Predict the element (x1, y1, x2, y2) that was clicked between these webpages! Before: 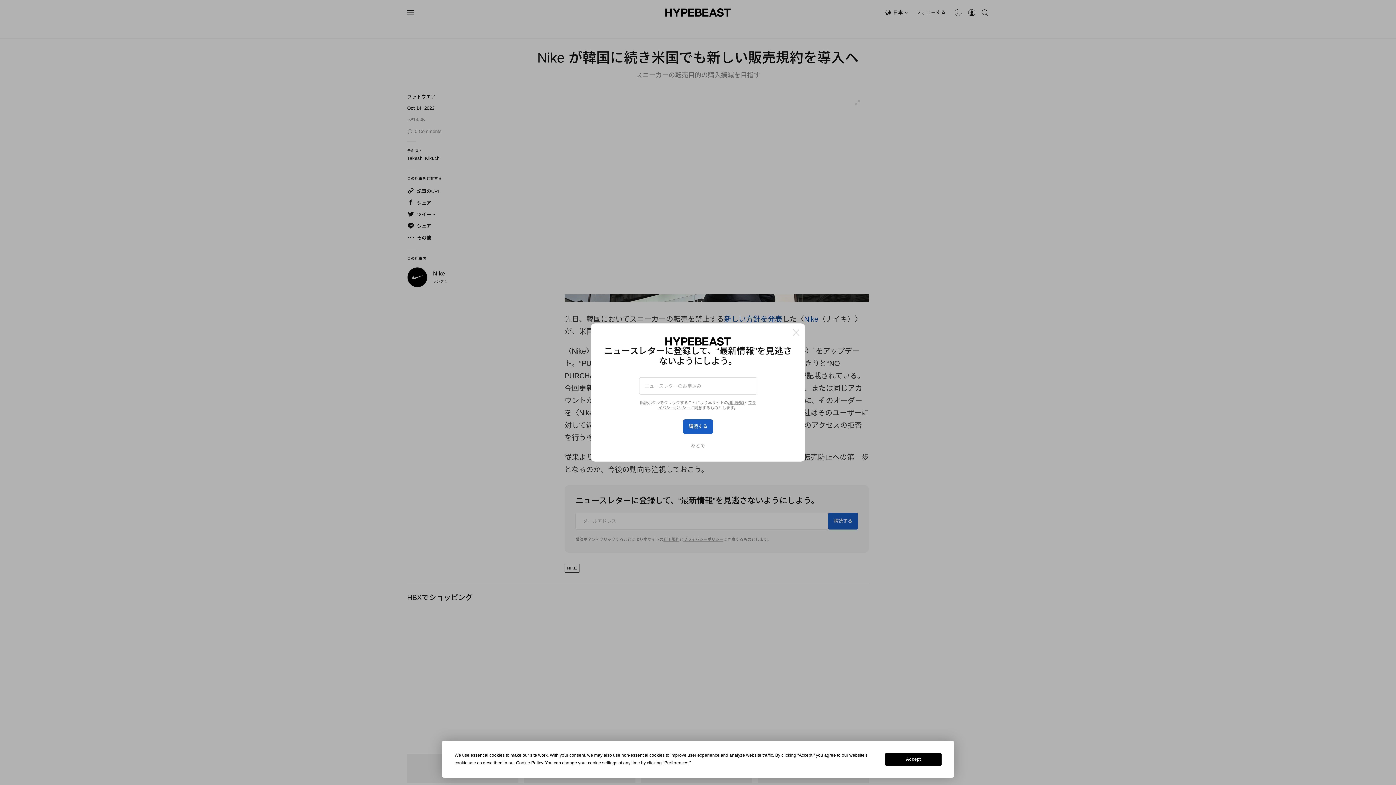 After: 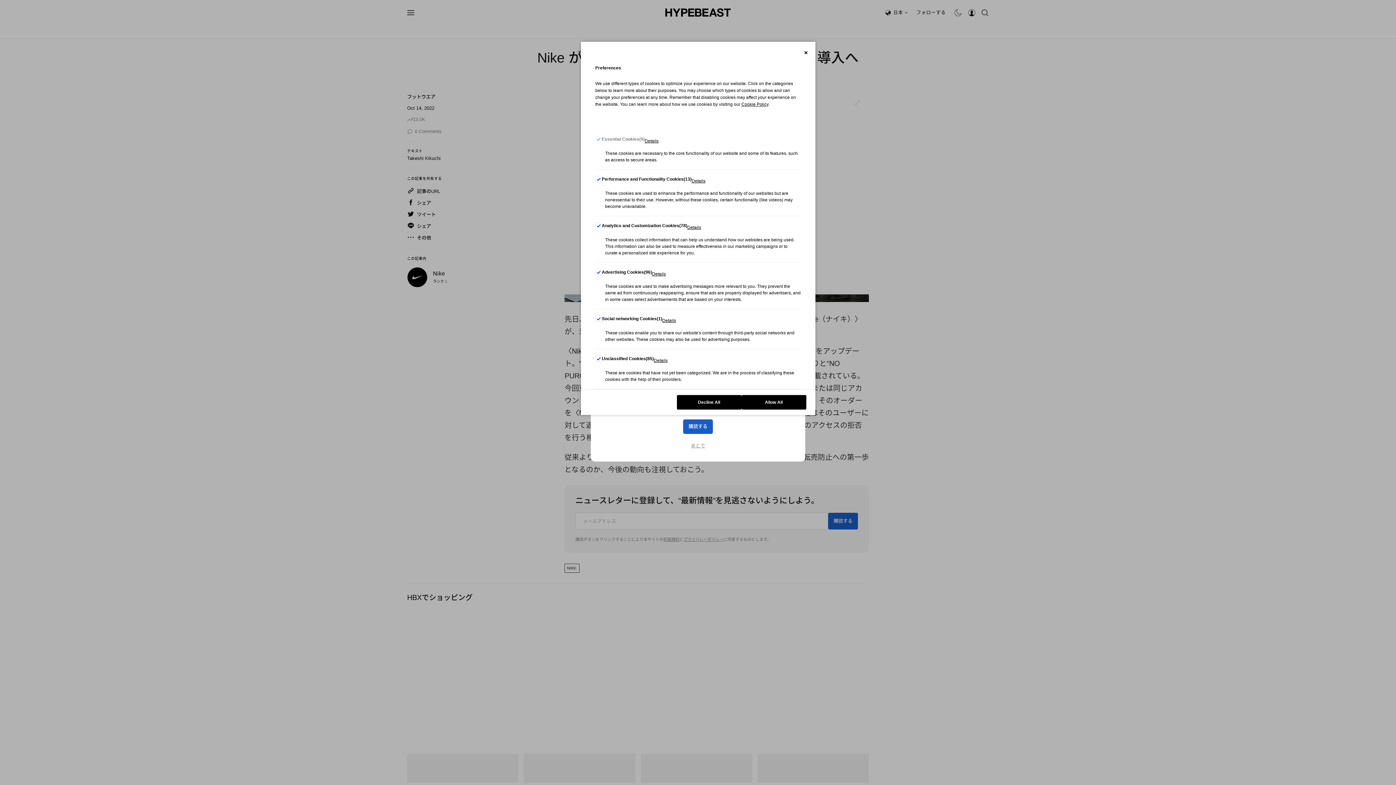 Action: label: Preferences bbox: (664, 760, 688, 765)